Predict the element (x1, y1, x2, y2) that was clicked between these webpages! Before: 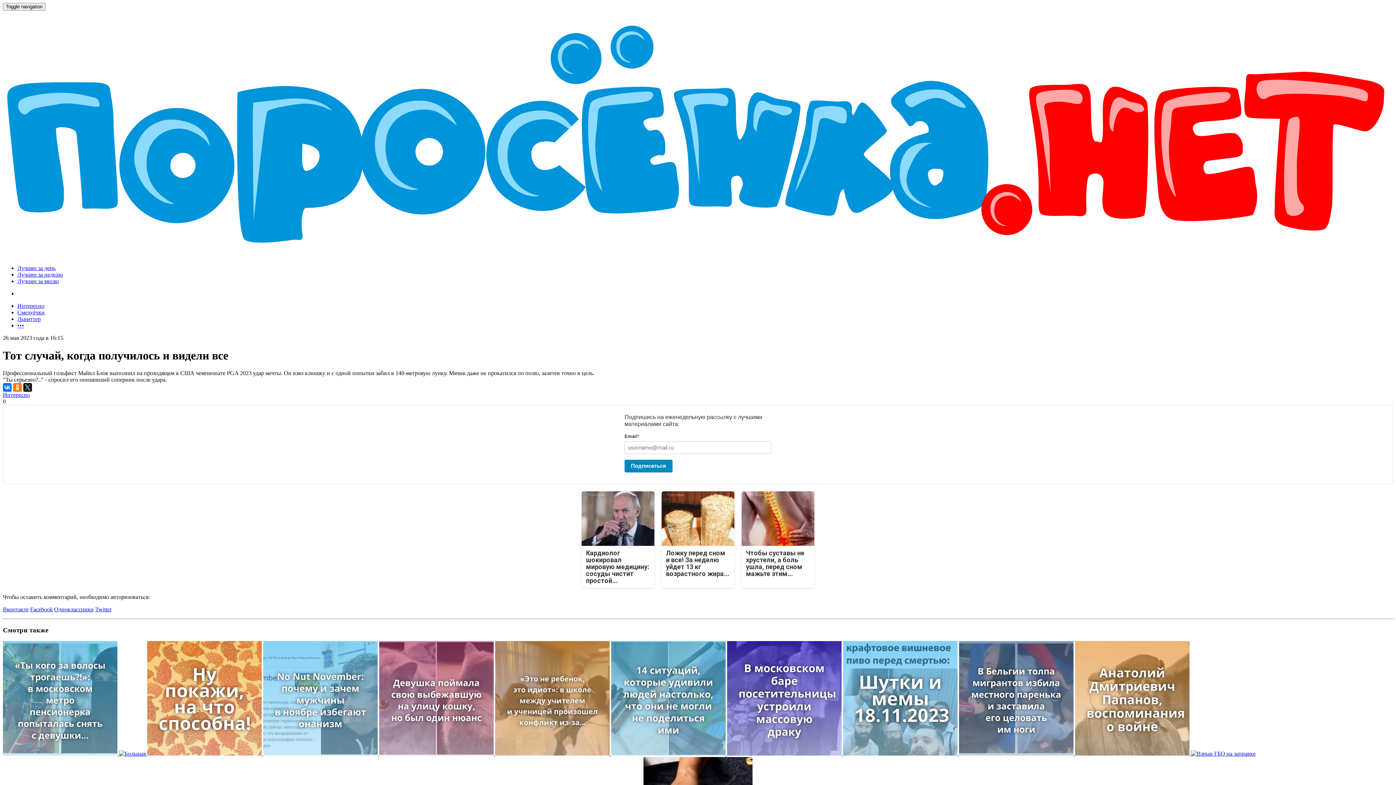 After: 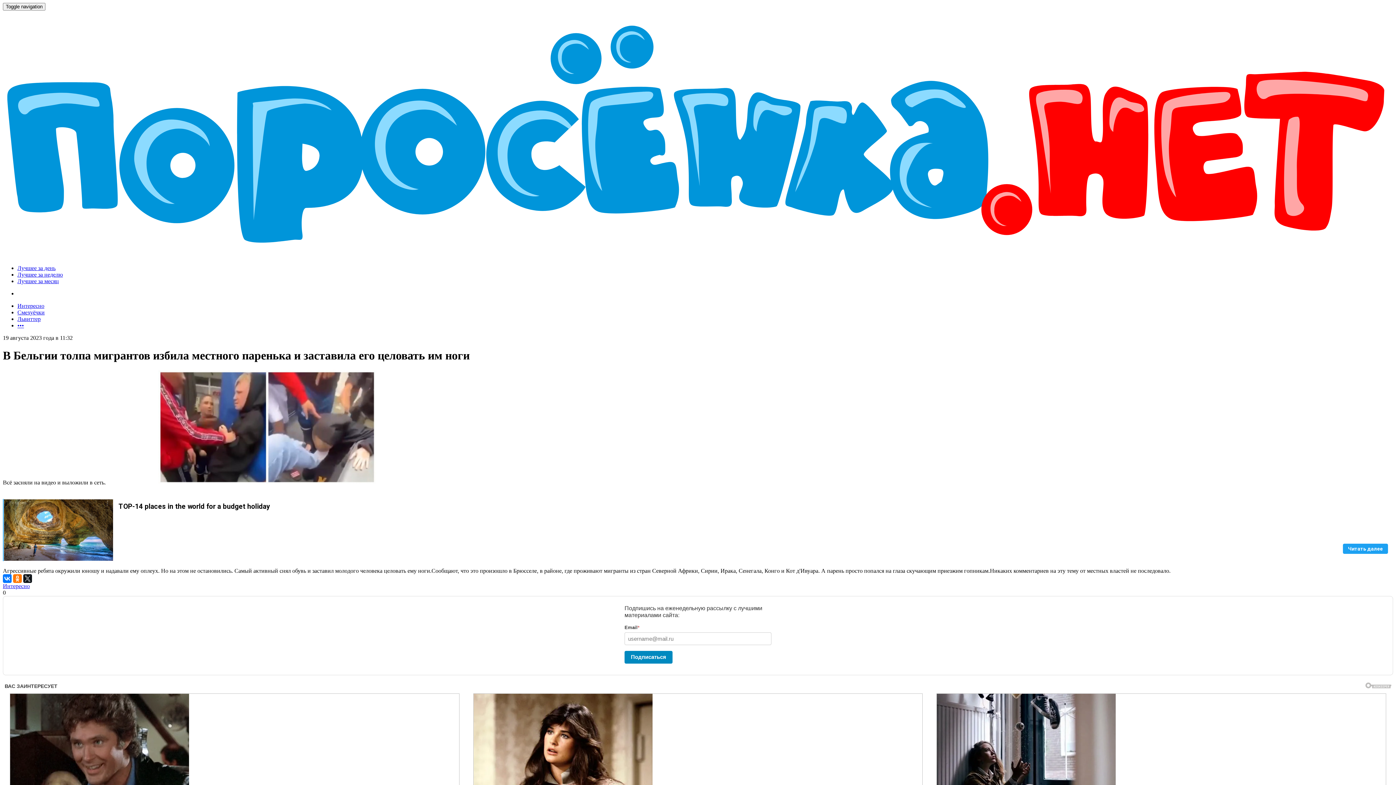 Action: bbox: (959, 664, 1075, 670) label:  